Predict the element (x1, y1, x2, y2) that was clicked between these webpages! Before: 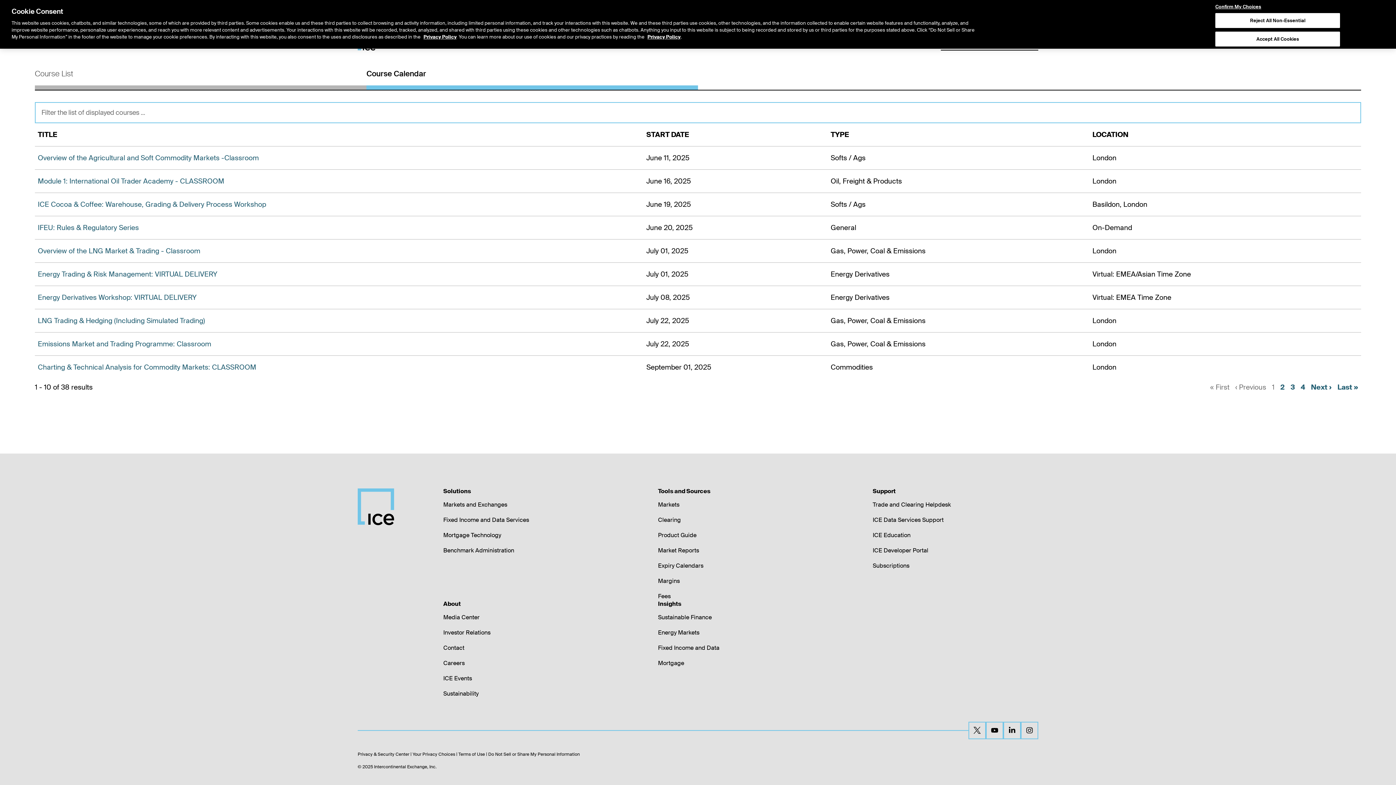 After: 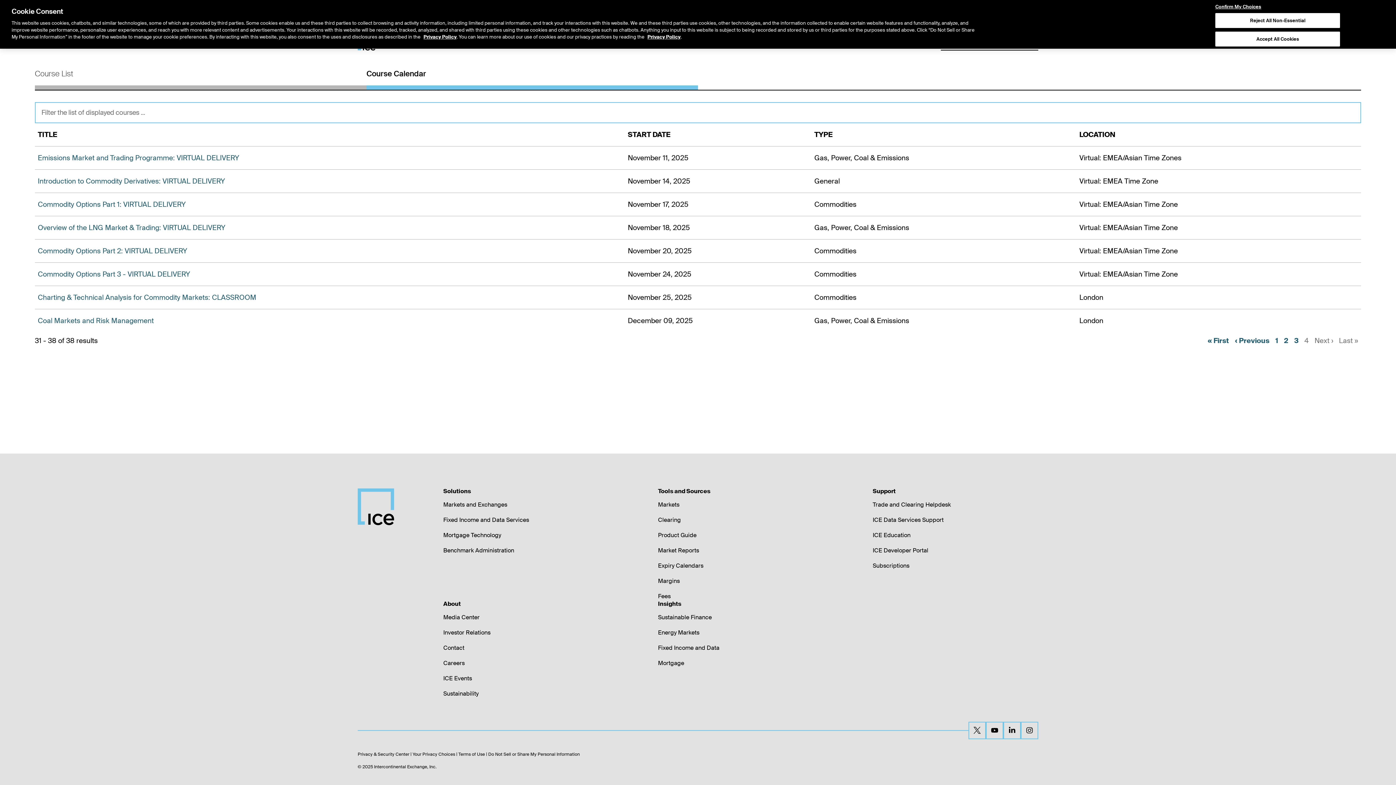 Action: label: Last » bbox: (1337, 382, 1358, 392)